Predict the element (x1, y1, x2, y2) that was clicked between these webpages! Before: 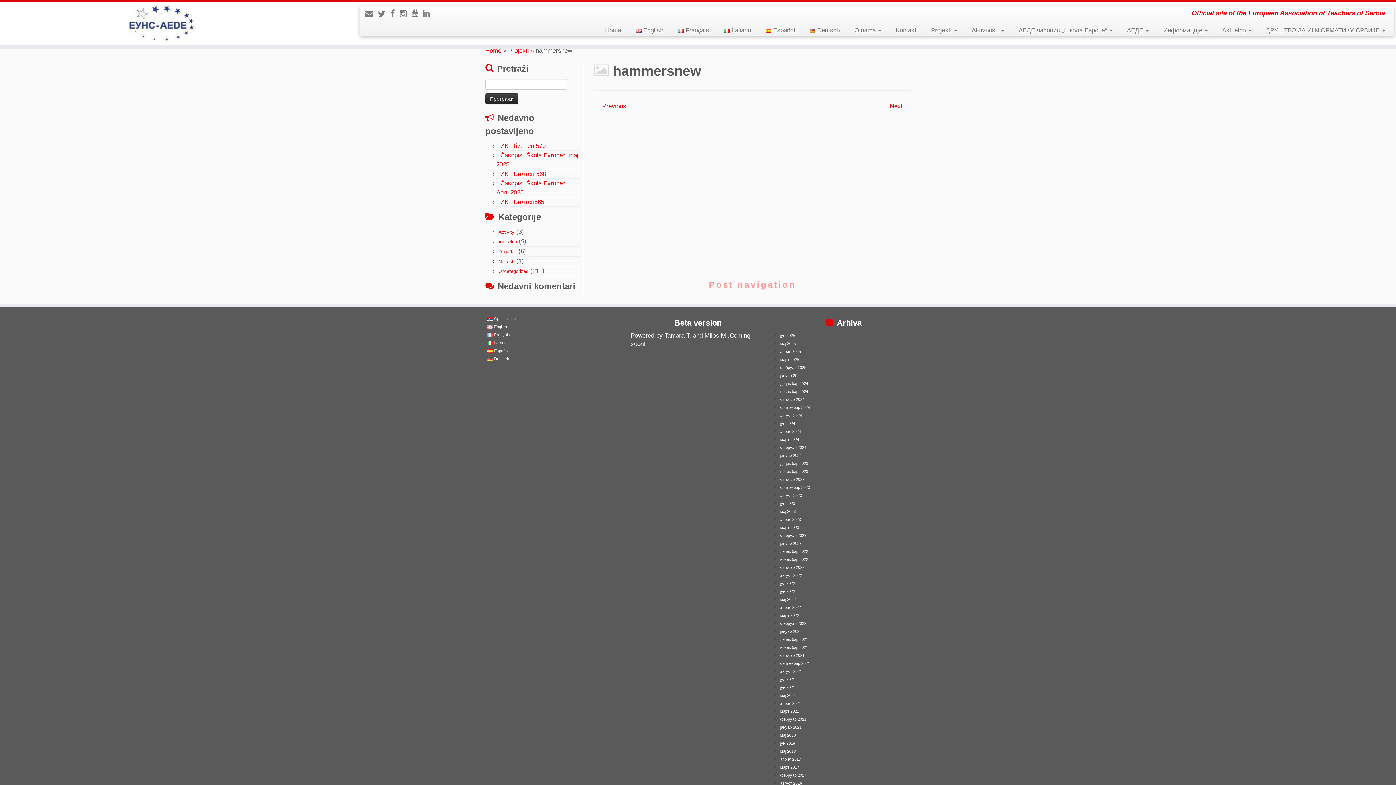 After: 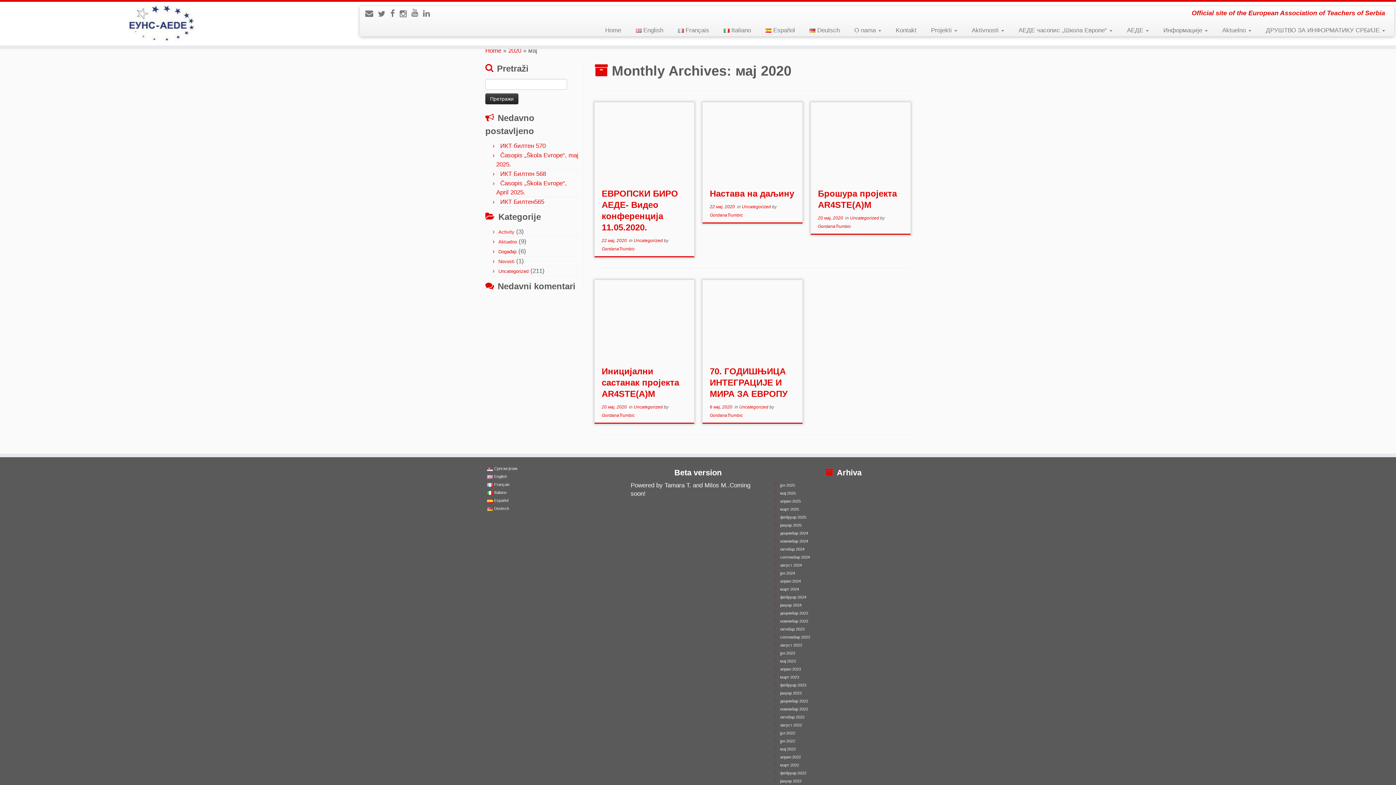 Action: bbox: (780, 733, 796, 737) label: мај 2020